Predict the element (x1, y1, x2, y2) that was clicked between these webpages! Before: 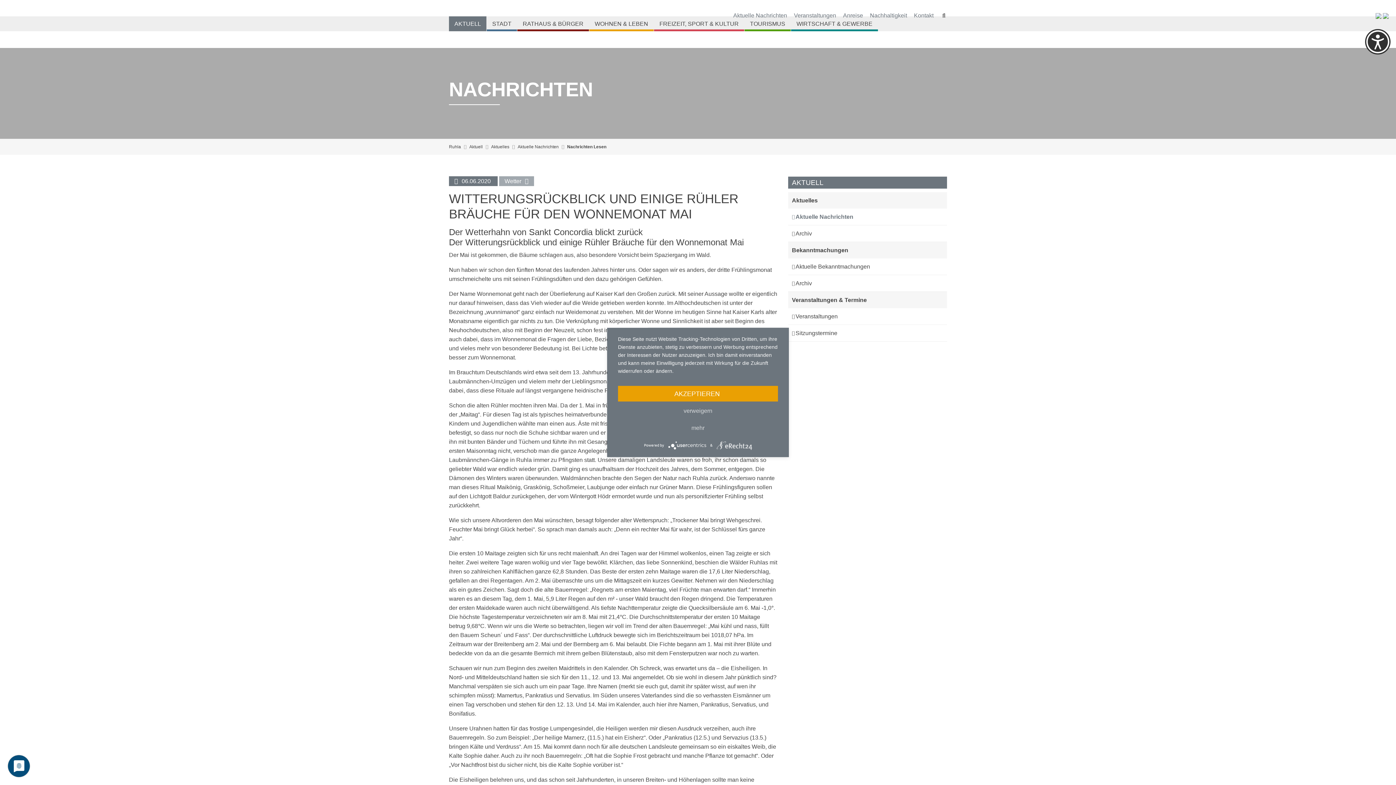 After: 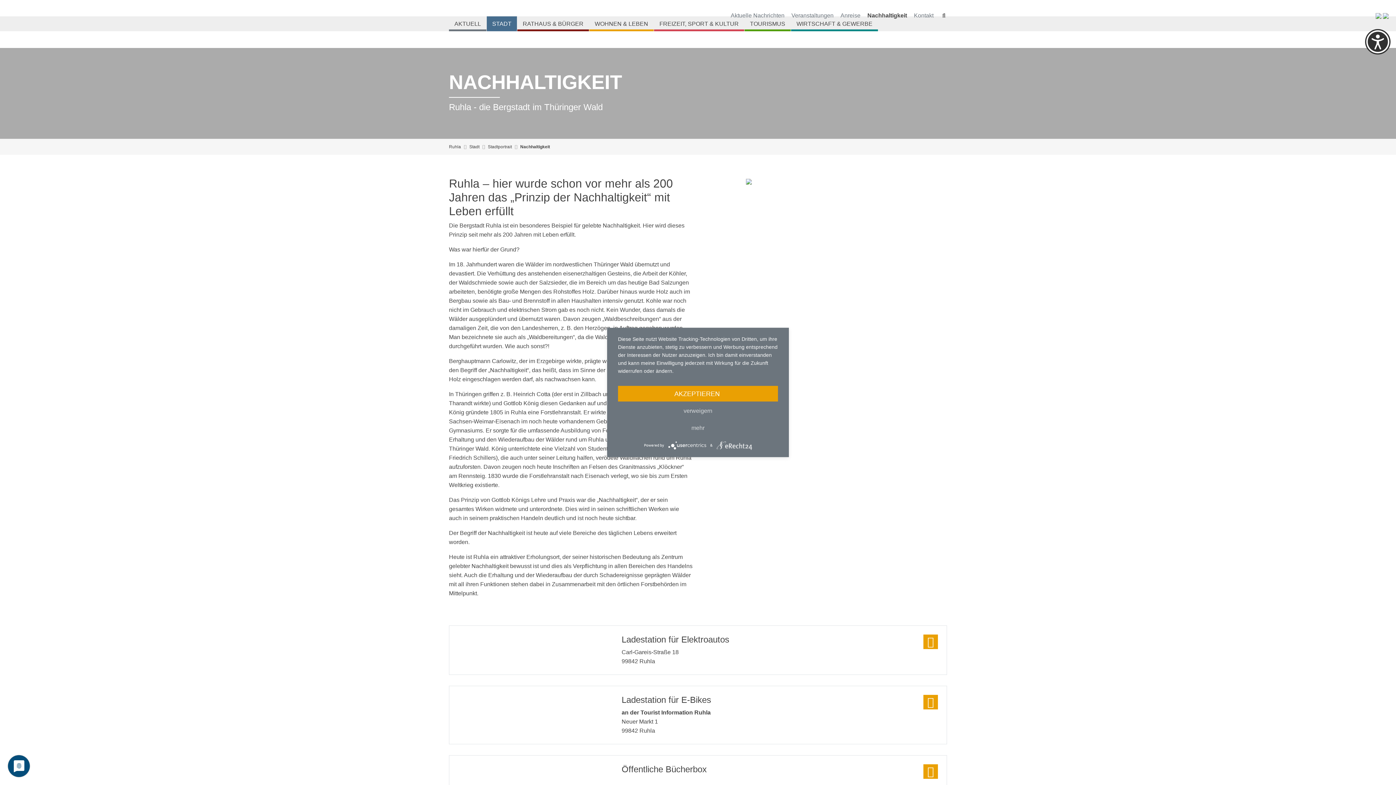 Action: label: Nachhaltigkeit bbox: (870, 12, 907, 18)